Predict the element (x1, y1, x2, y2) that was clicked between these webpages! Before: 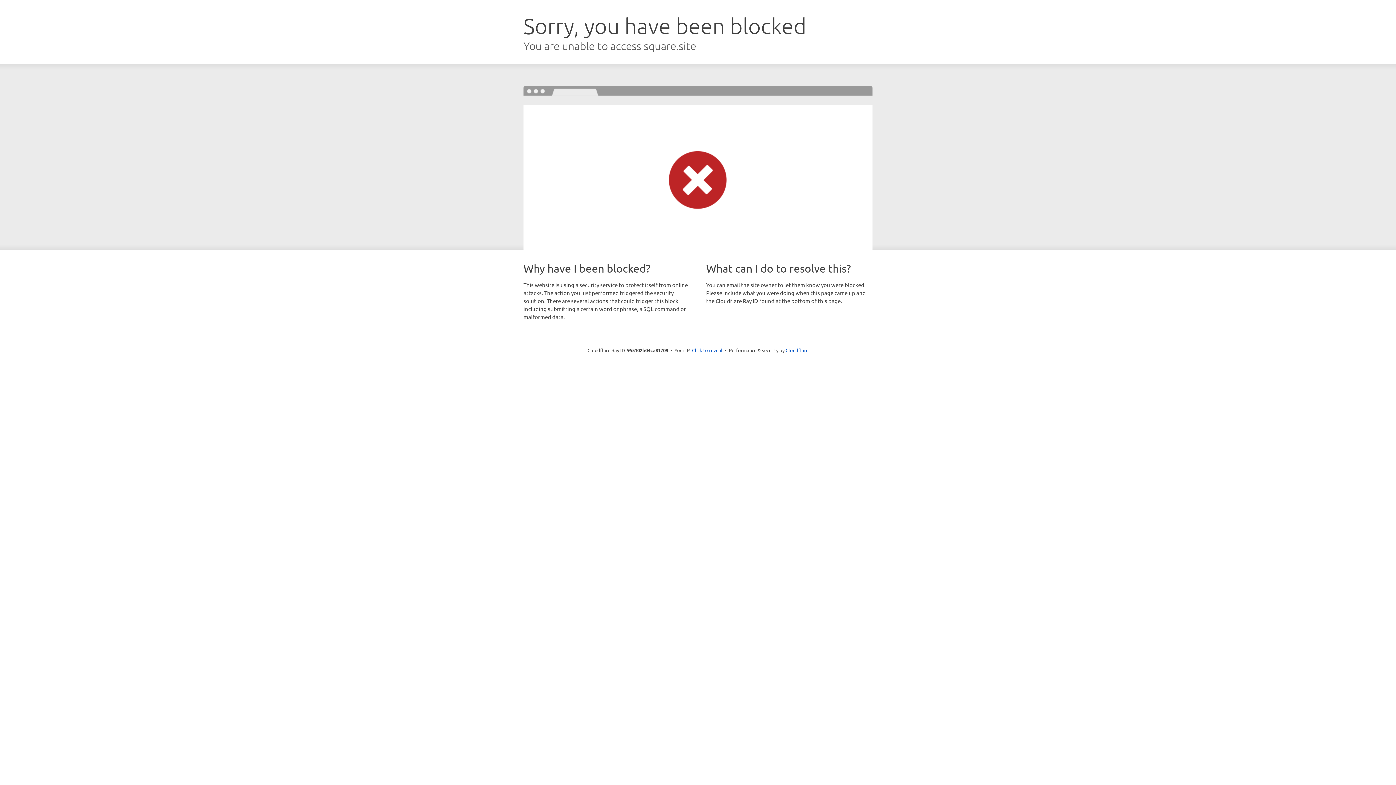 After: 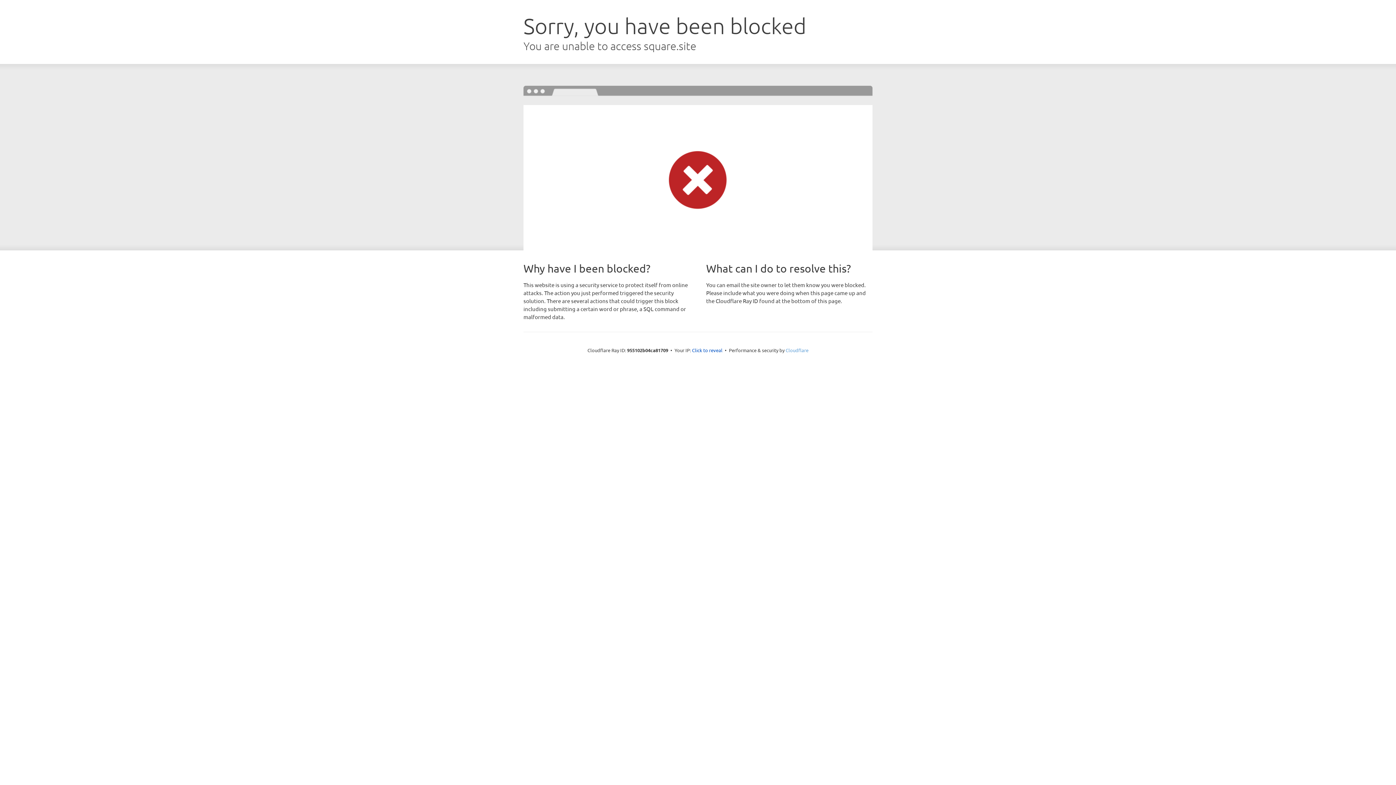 Action: label: Cloudflare bbox: (785, 347, 808, 353)